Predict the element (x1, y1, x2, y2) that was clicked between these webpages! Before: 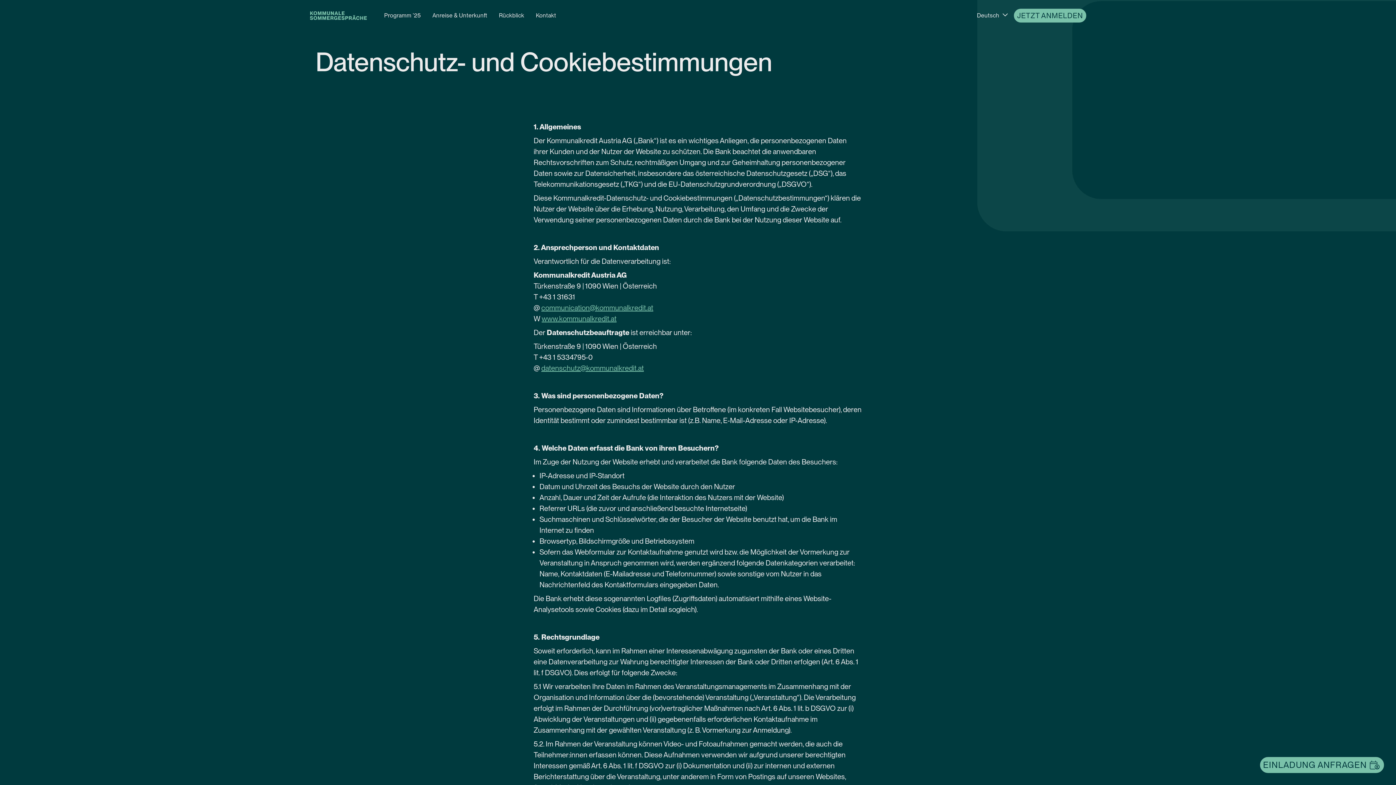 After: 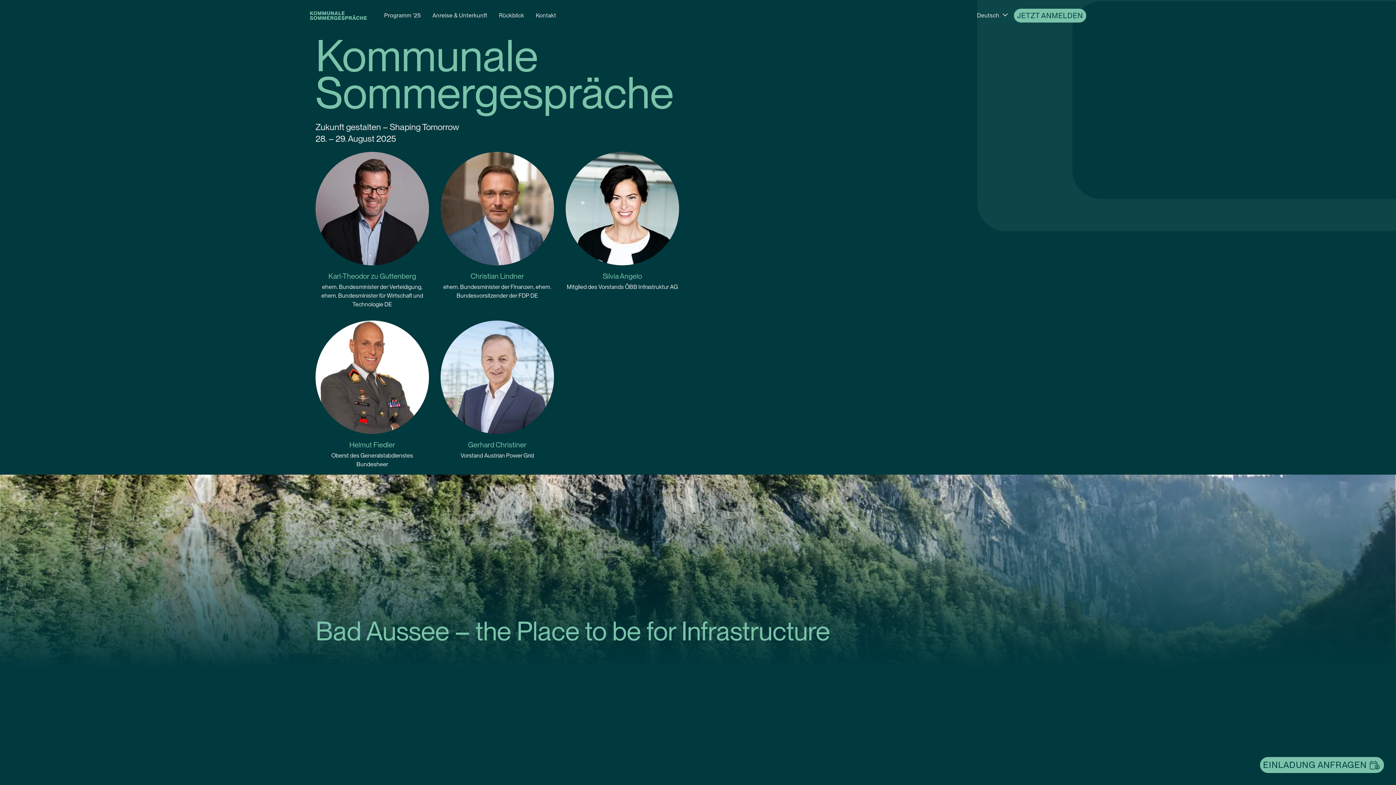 Action: bbox: (309, 11, 366, 19) label: Kommunale Sommergespräche